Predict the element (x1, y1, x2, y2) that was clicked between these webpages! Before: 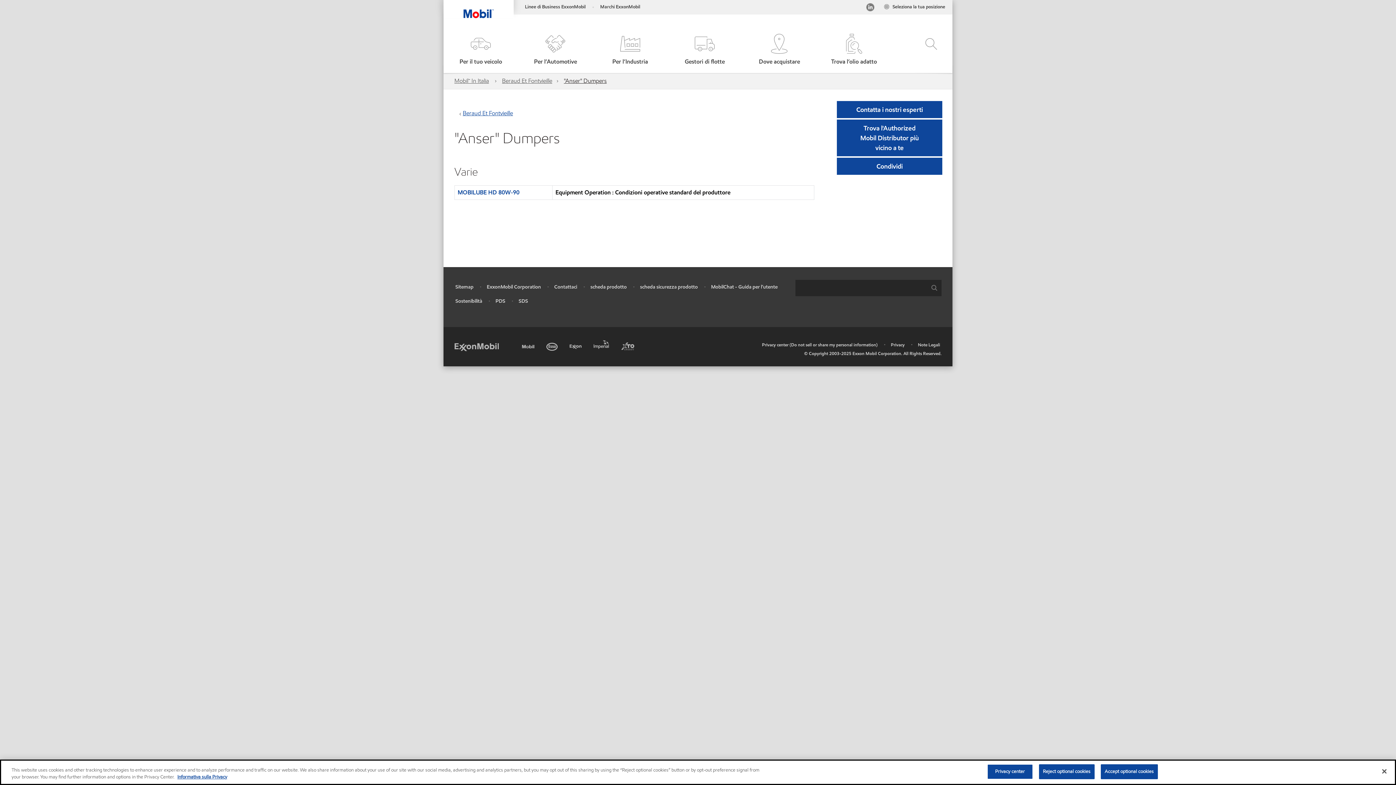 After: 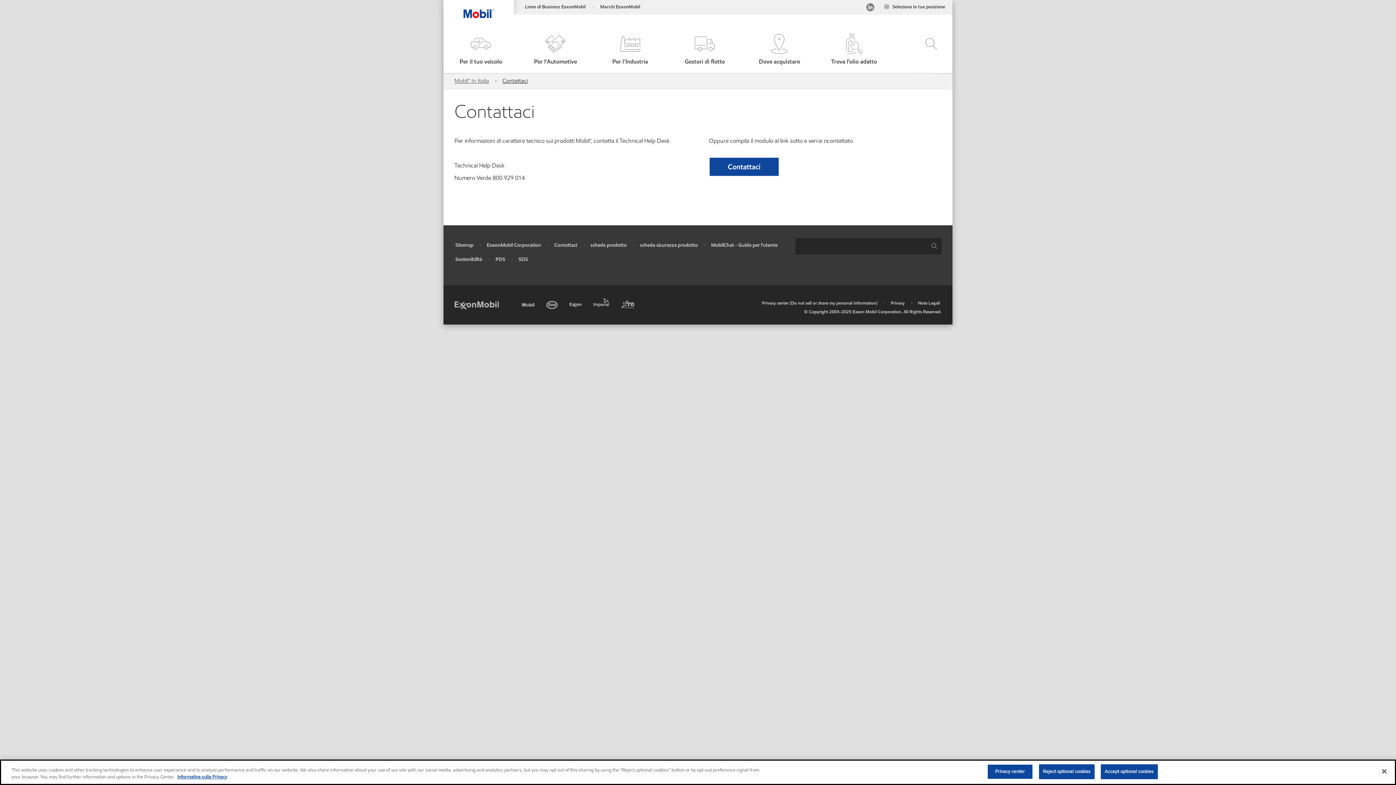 Action: label: Contattaci bbox: (554, 283, 577, 290)